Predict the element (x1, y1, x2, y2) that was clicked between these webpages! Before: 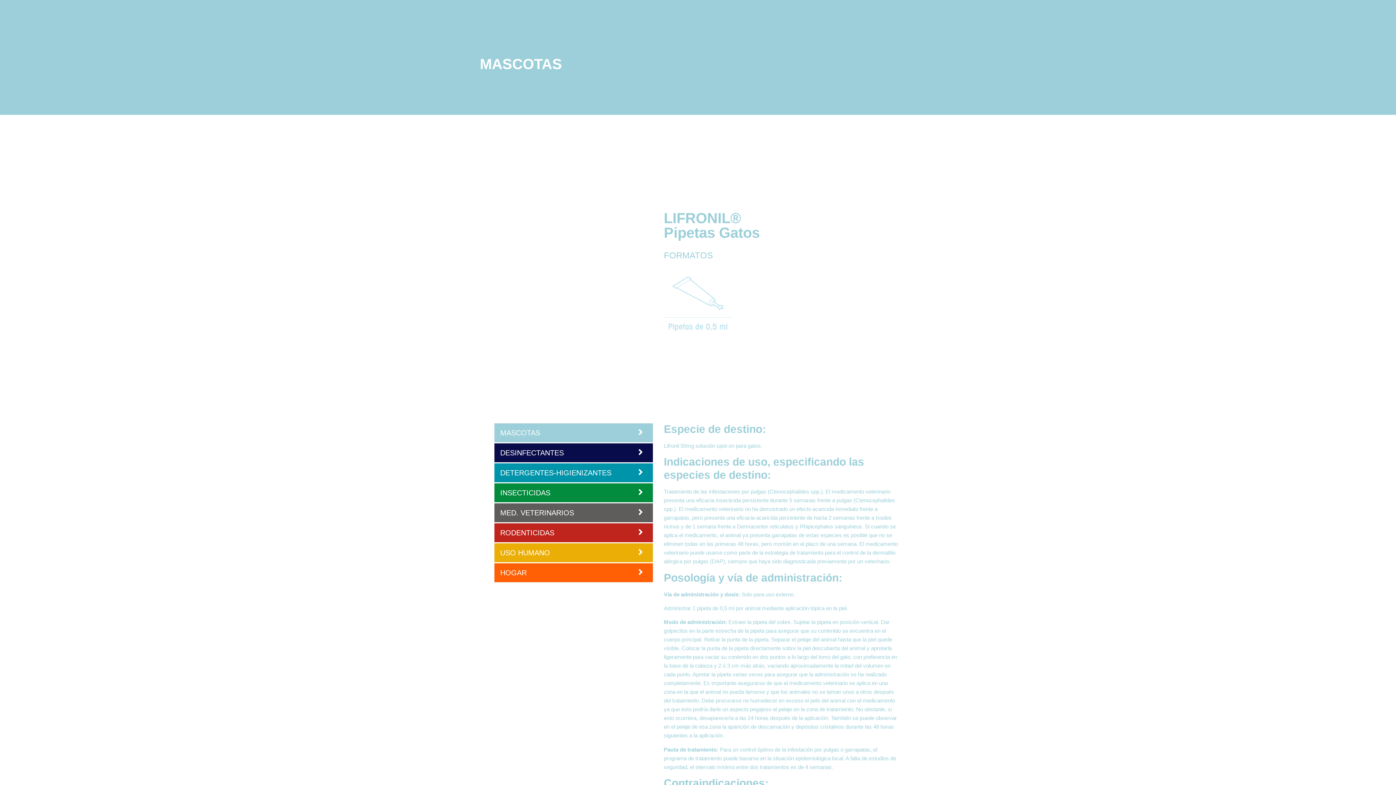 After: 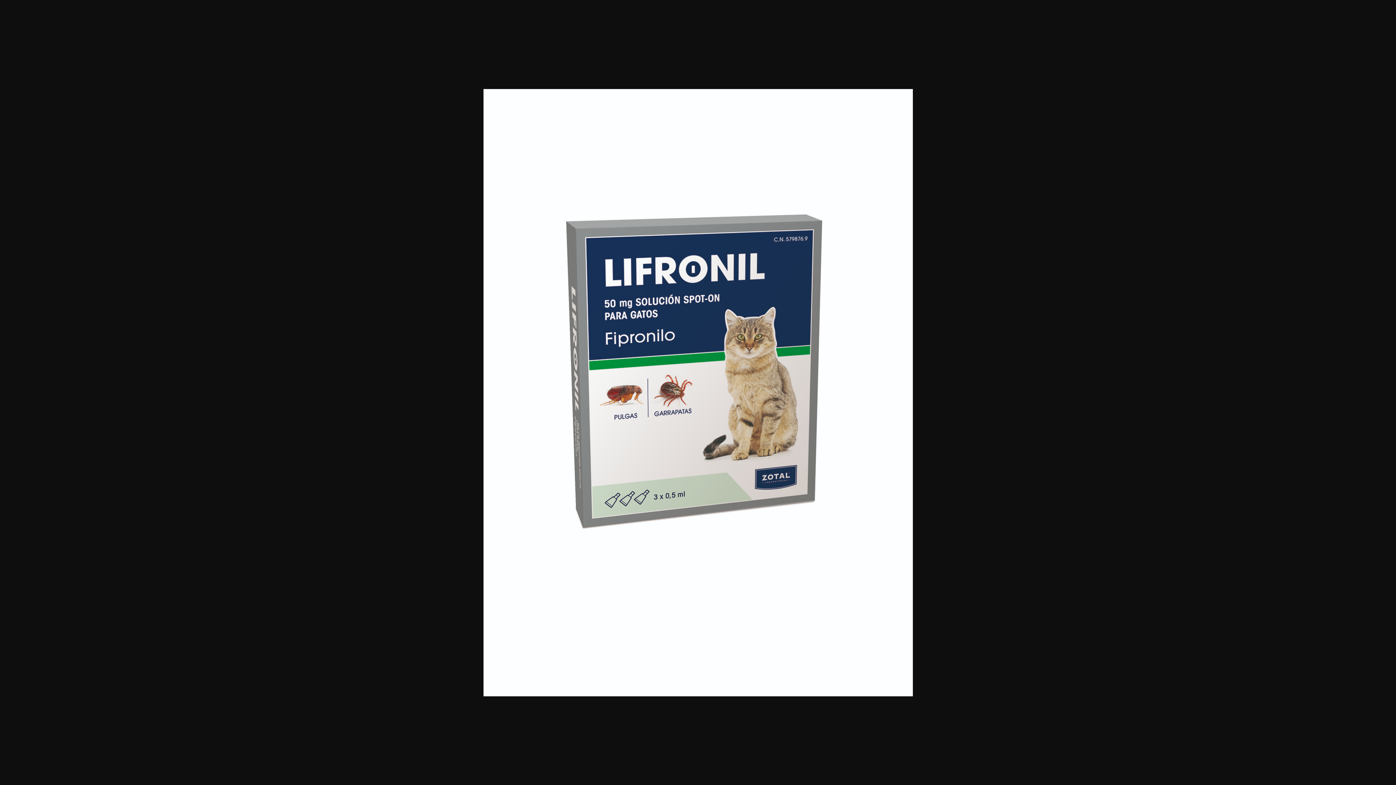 Action: bbox: (498, 158, 649, 372)